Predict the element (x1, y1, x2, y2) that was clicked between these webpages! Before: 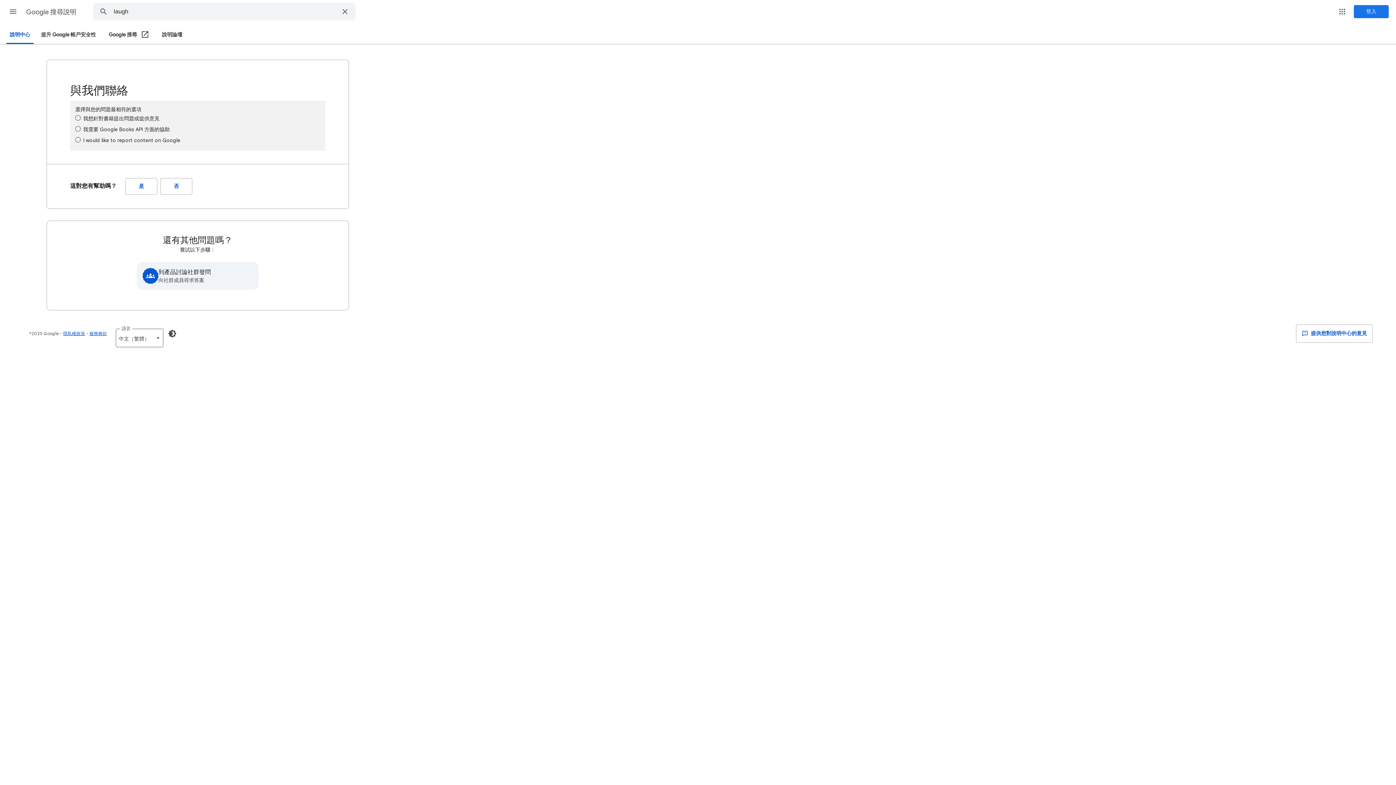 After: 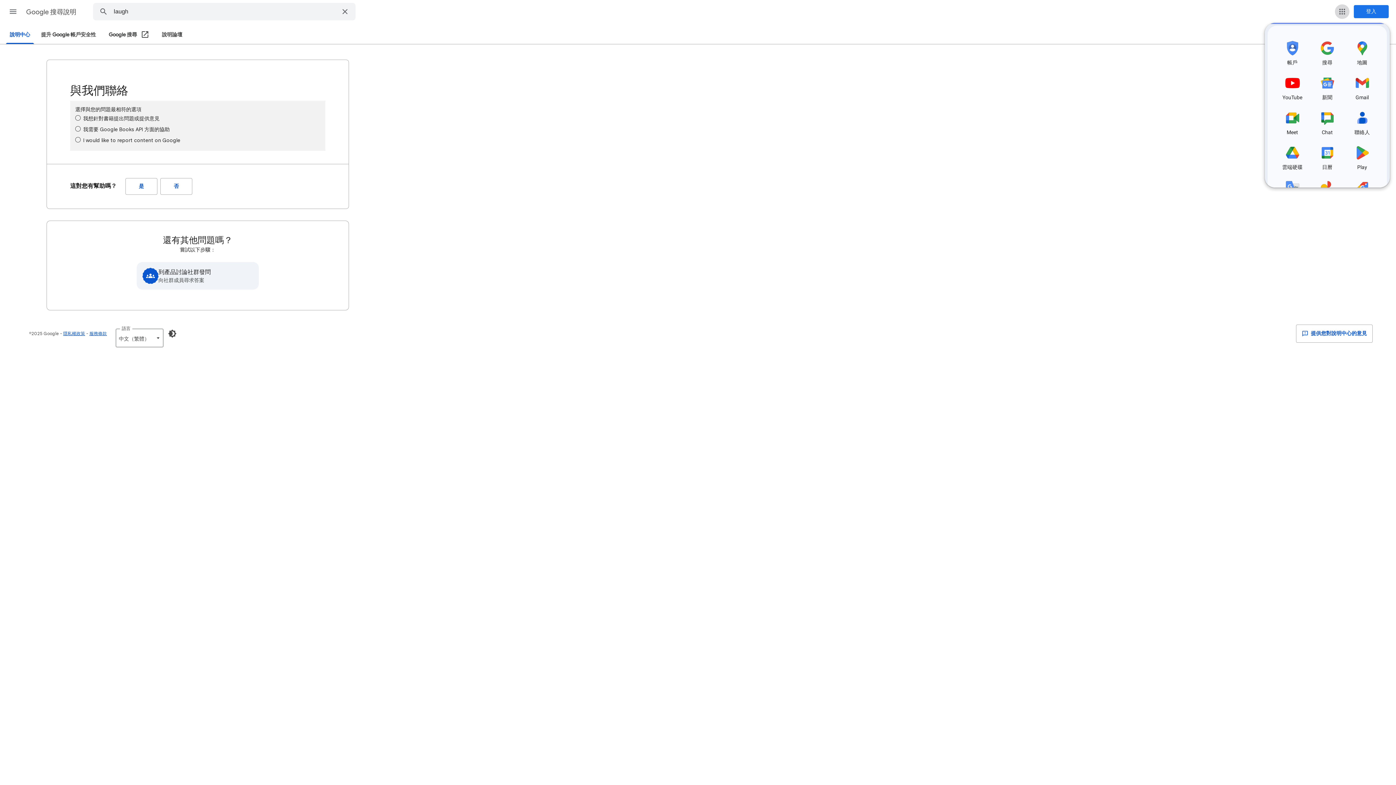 Action: label: Google 應用程式 bbox: (1335, 4, 1349, 18)